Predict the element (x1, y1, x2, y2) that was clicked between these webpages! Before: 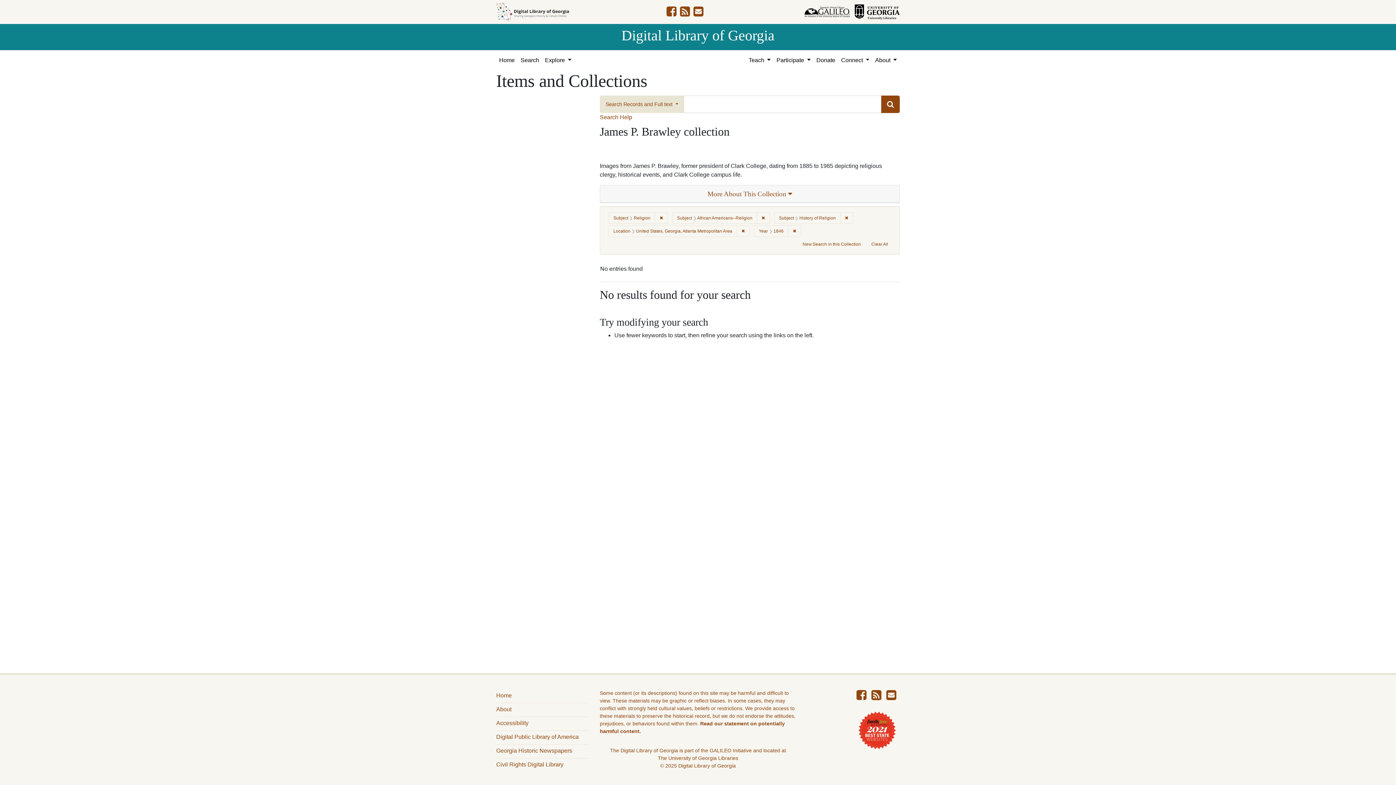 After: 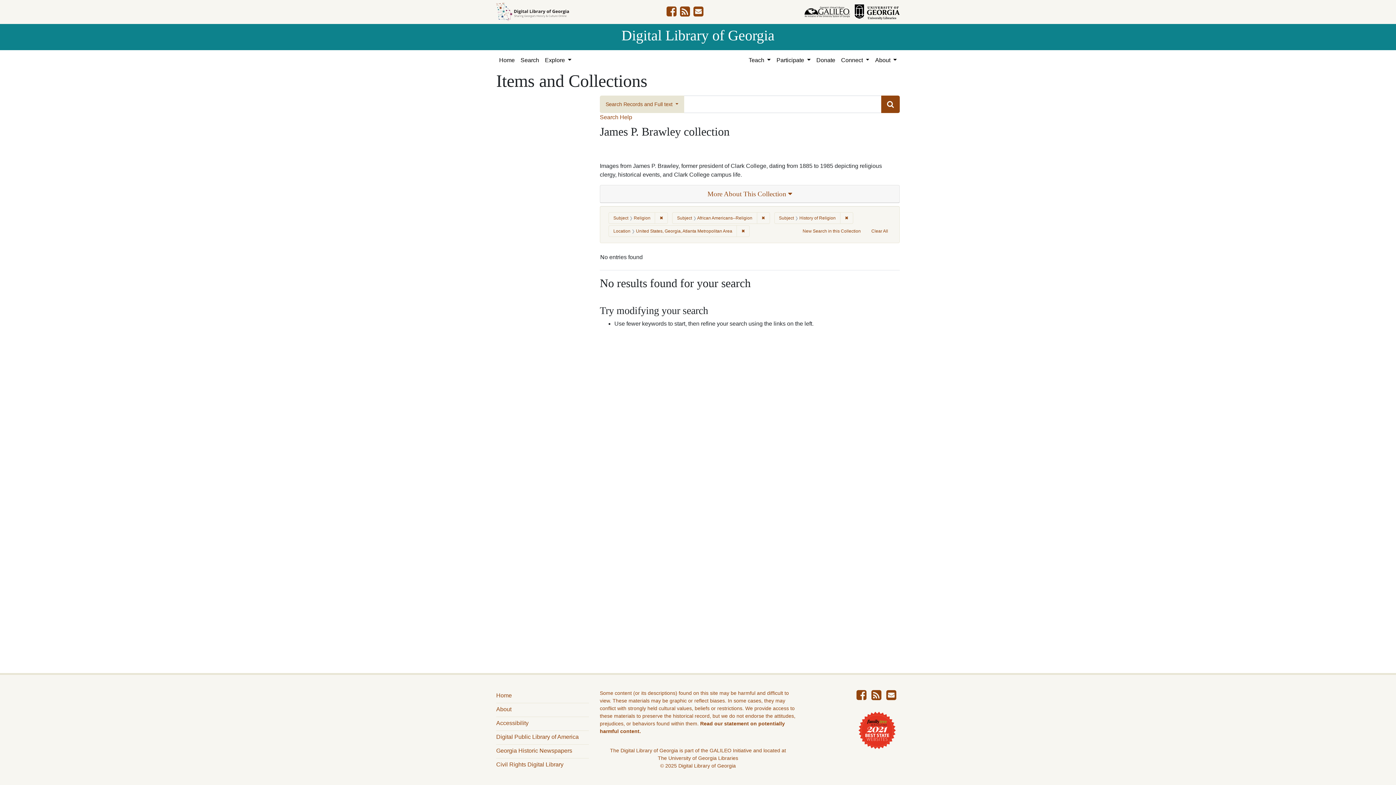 Action: label: ✖
Remove constraint Year: <span class="single" data-blrl-single="1846">1846</span> bbox: (788, 225, 801, 237)